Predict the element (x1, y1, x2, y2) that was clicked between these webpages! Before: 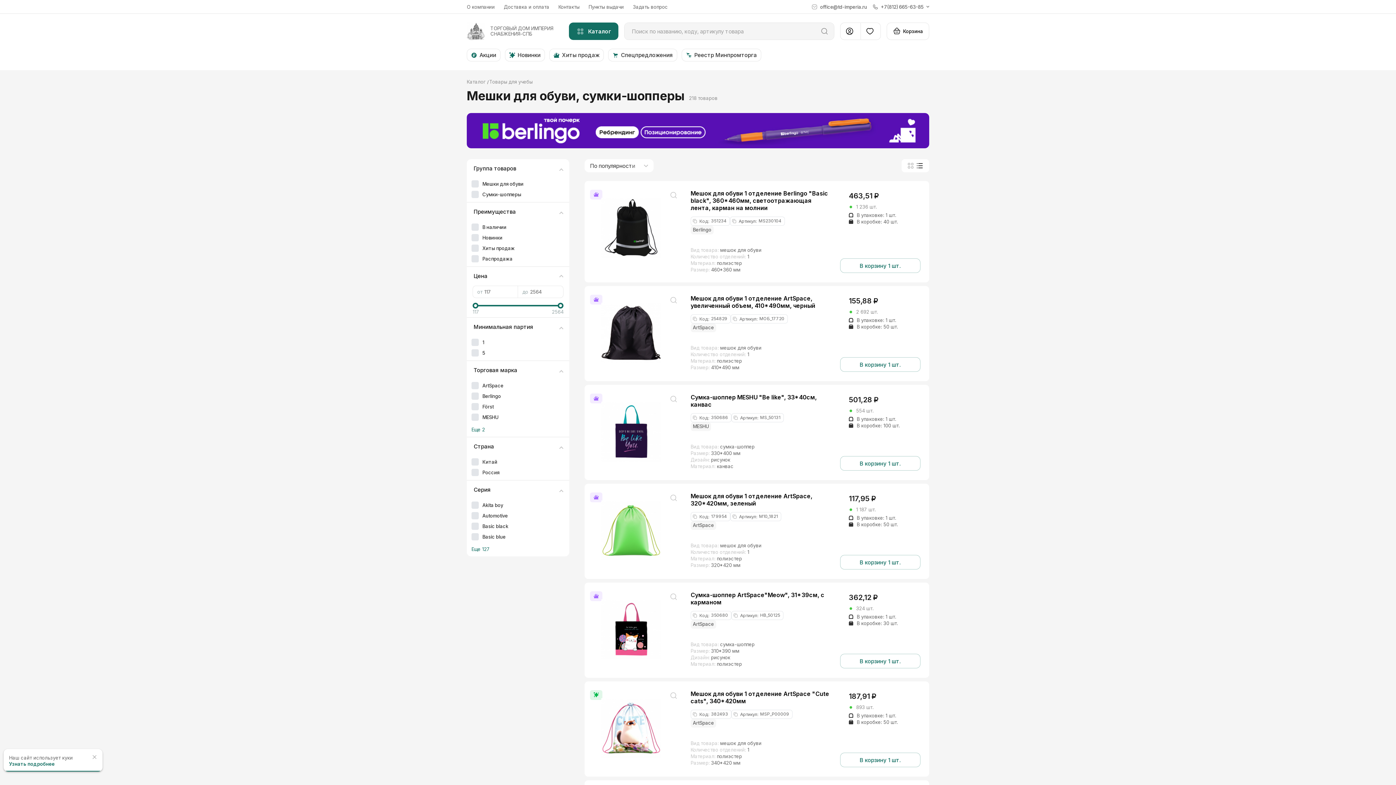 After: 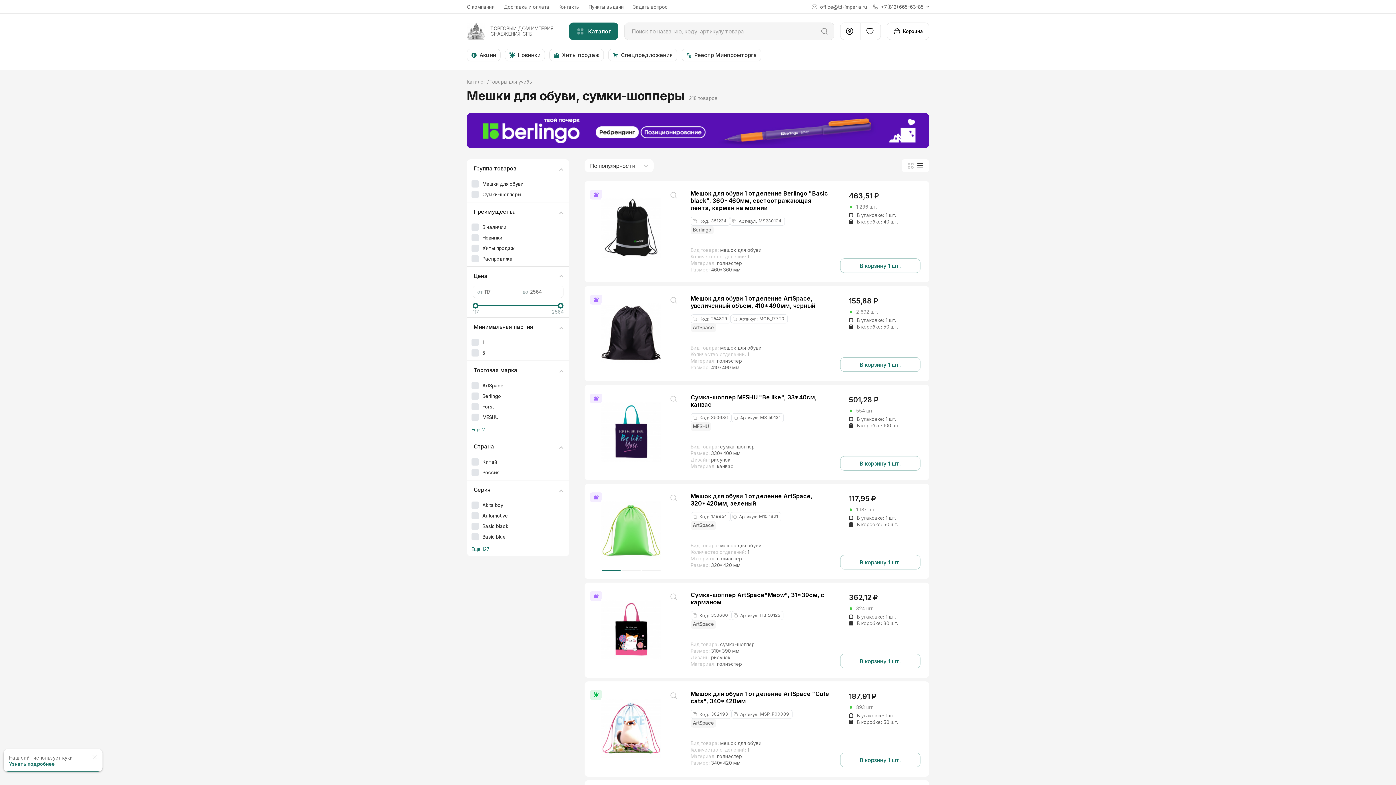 Action: bbox: (690, 508, 728, 517) label: Код:
179954